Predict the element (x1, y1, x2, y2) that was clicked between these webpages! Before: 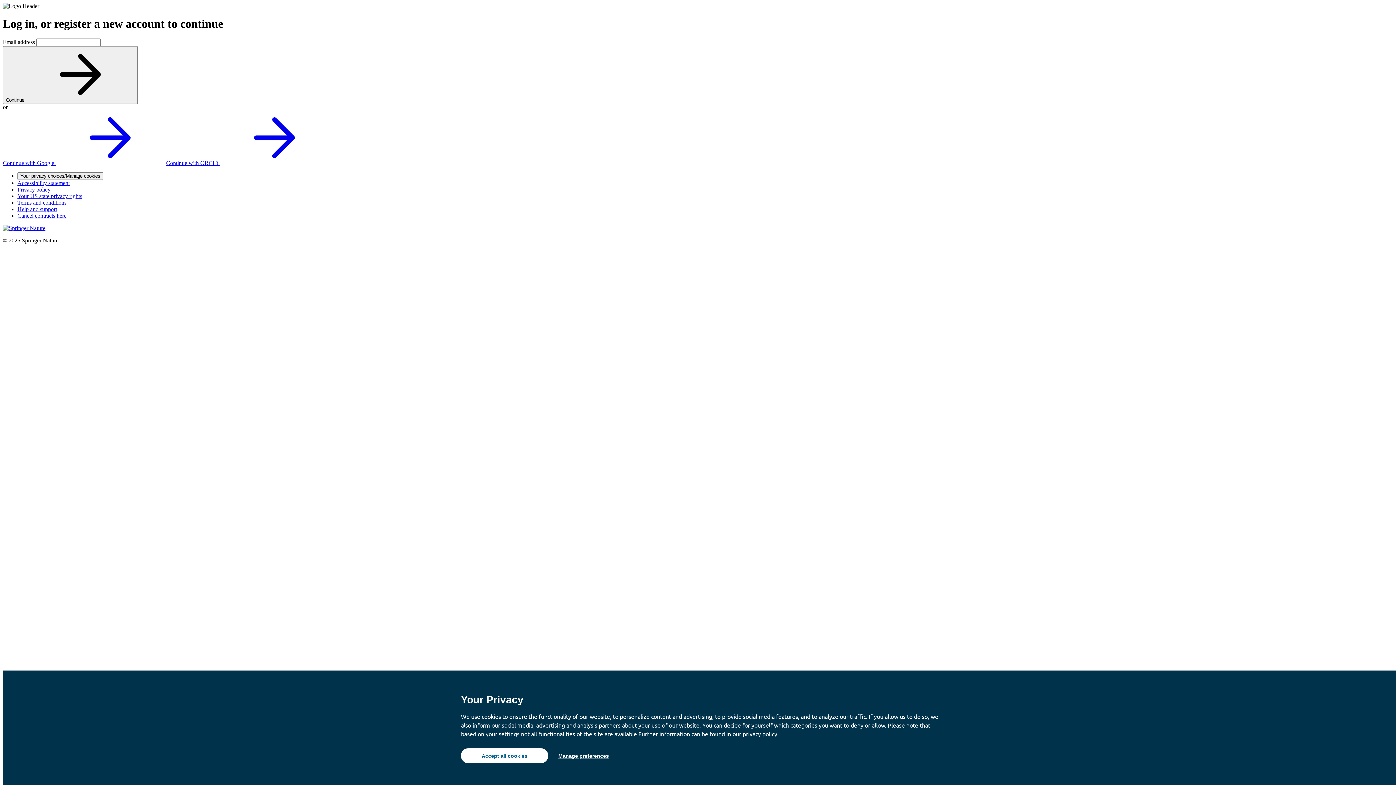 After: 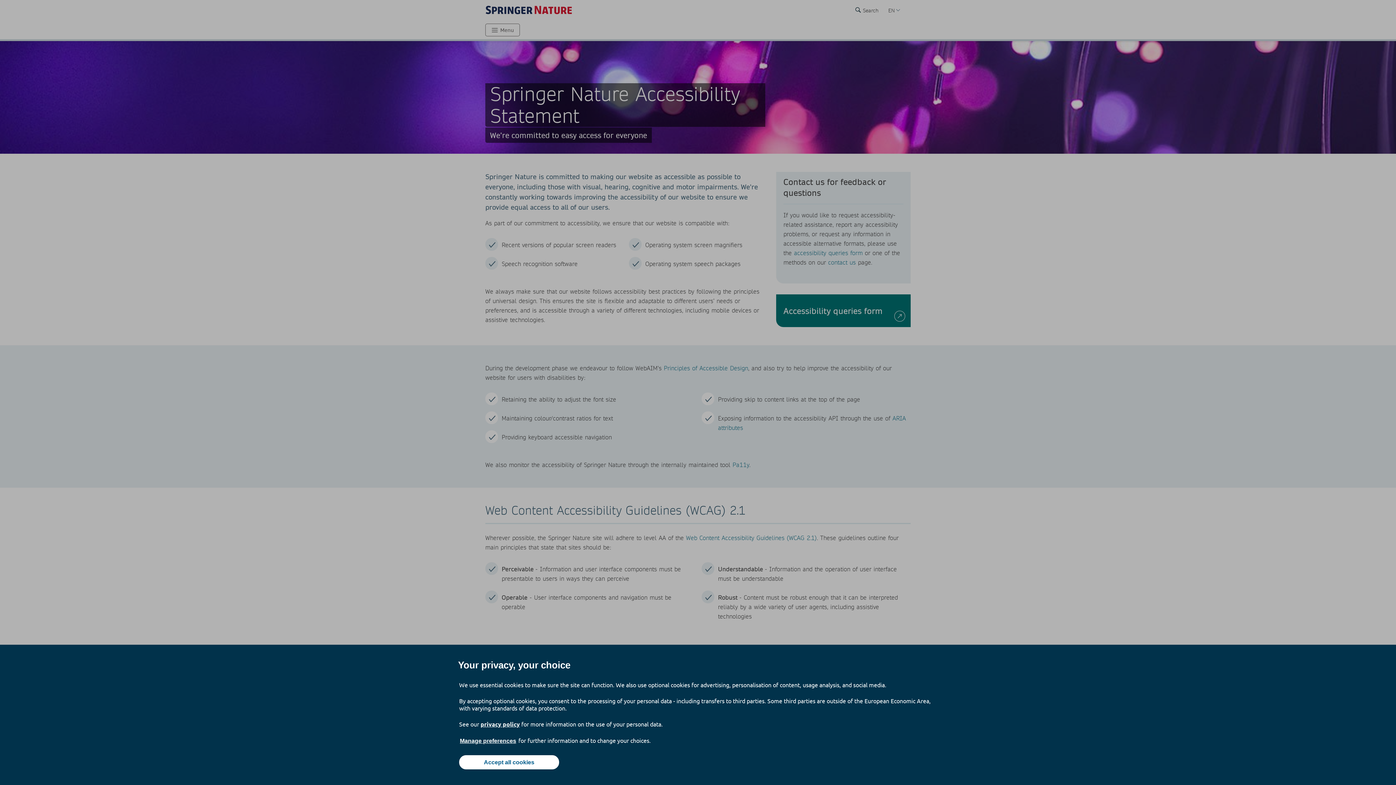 Action: bbox: (17, 179, 69, 186) label: Accessibility statement